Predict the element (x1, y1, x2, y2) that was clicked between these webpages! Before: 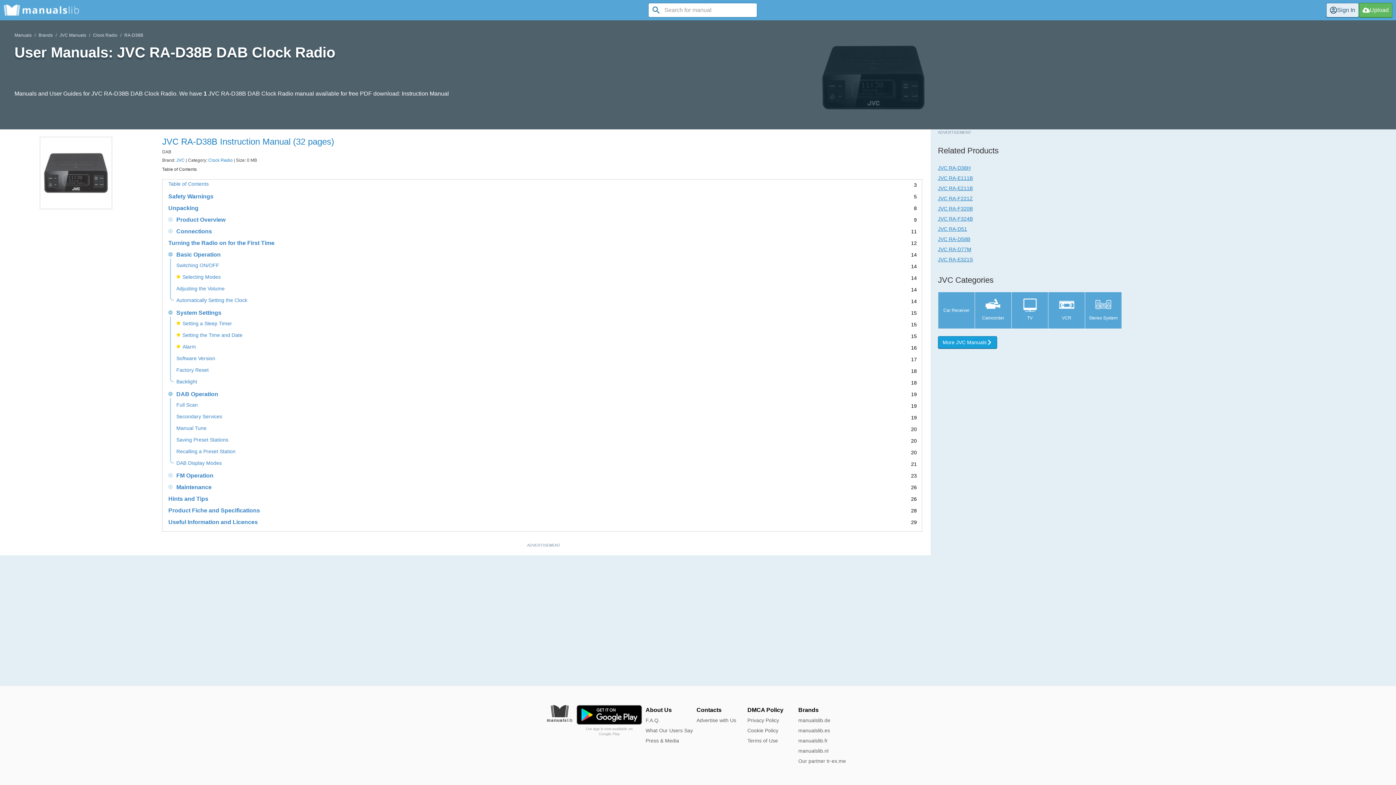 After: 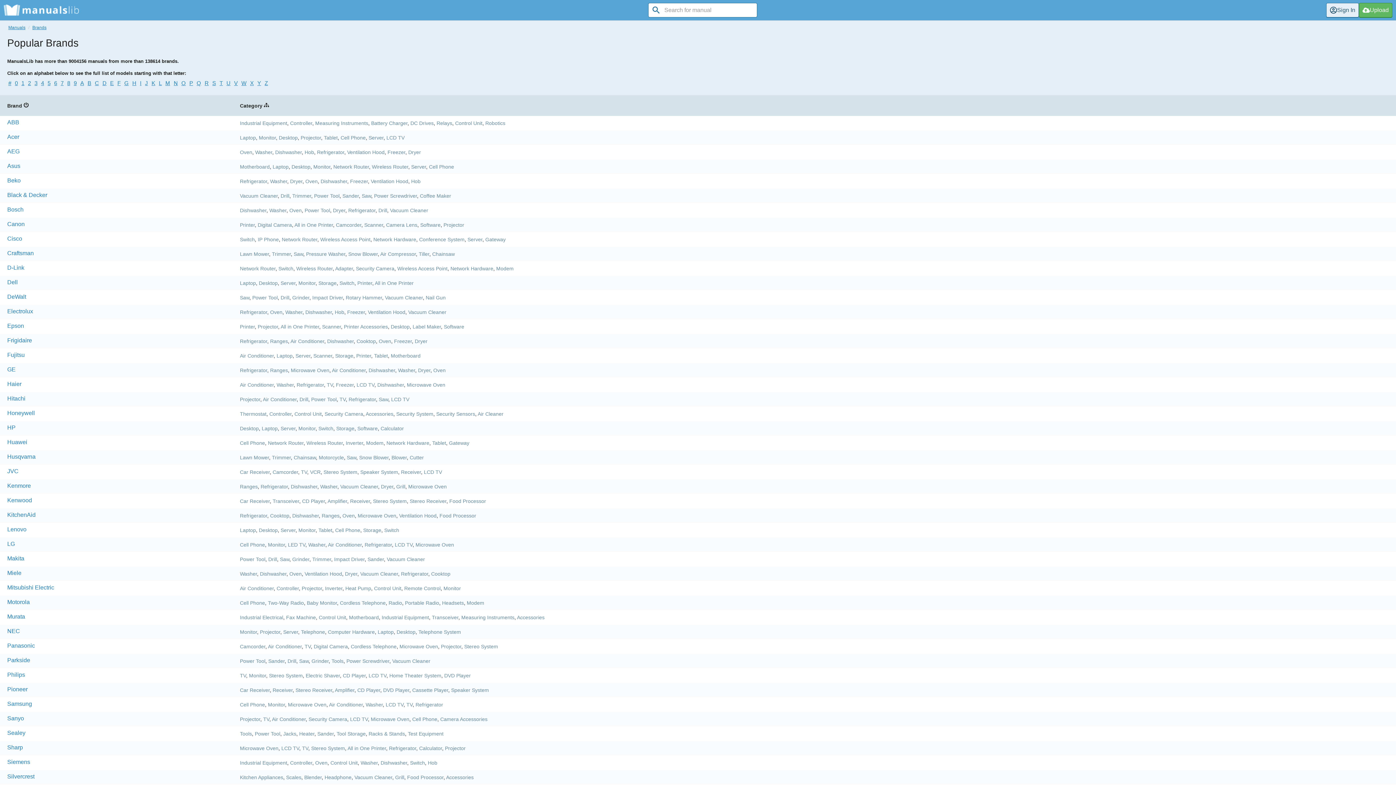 Action: bbox: (798, 707, 818, 713) label: Brands